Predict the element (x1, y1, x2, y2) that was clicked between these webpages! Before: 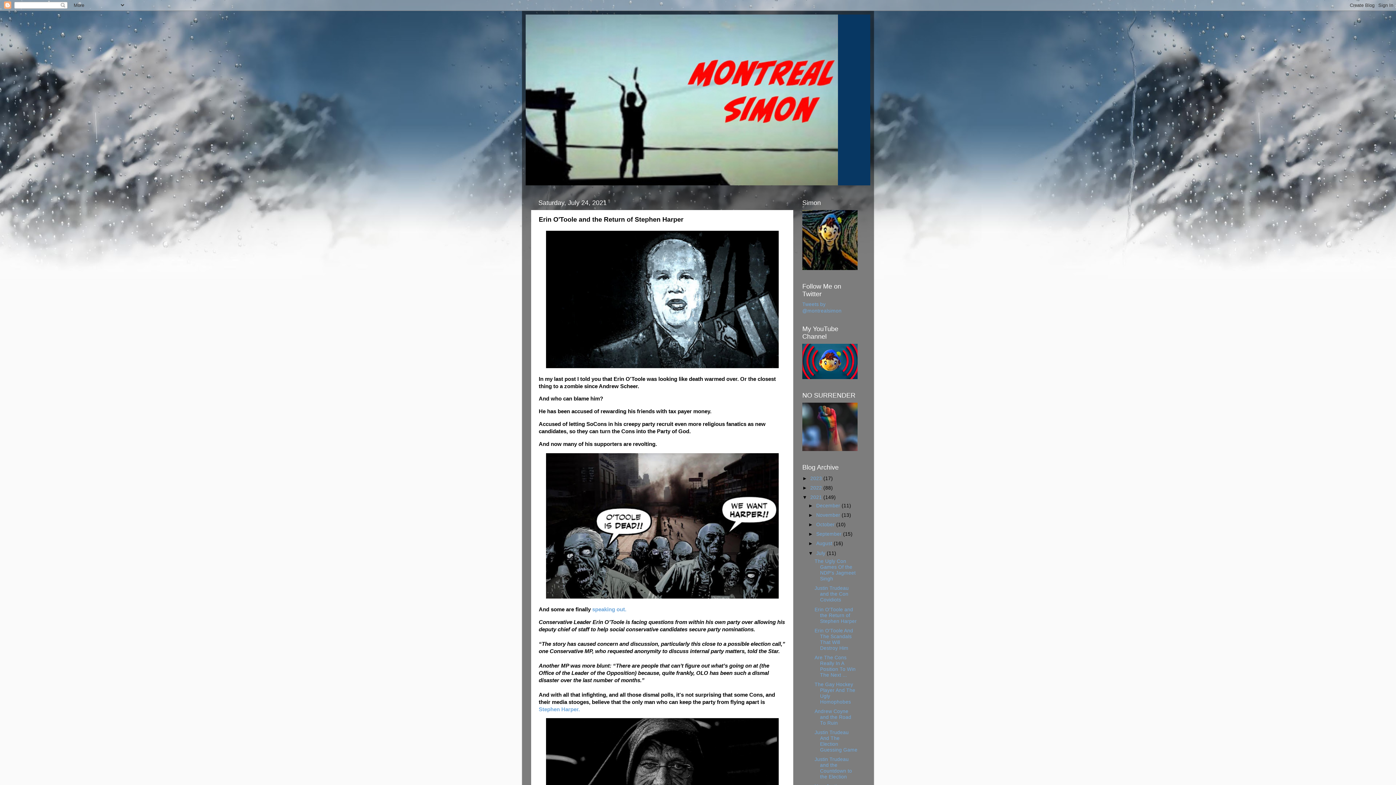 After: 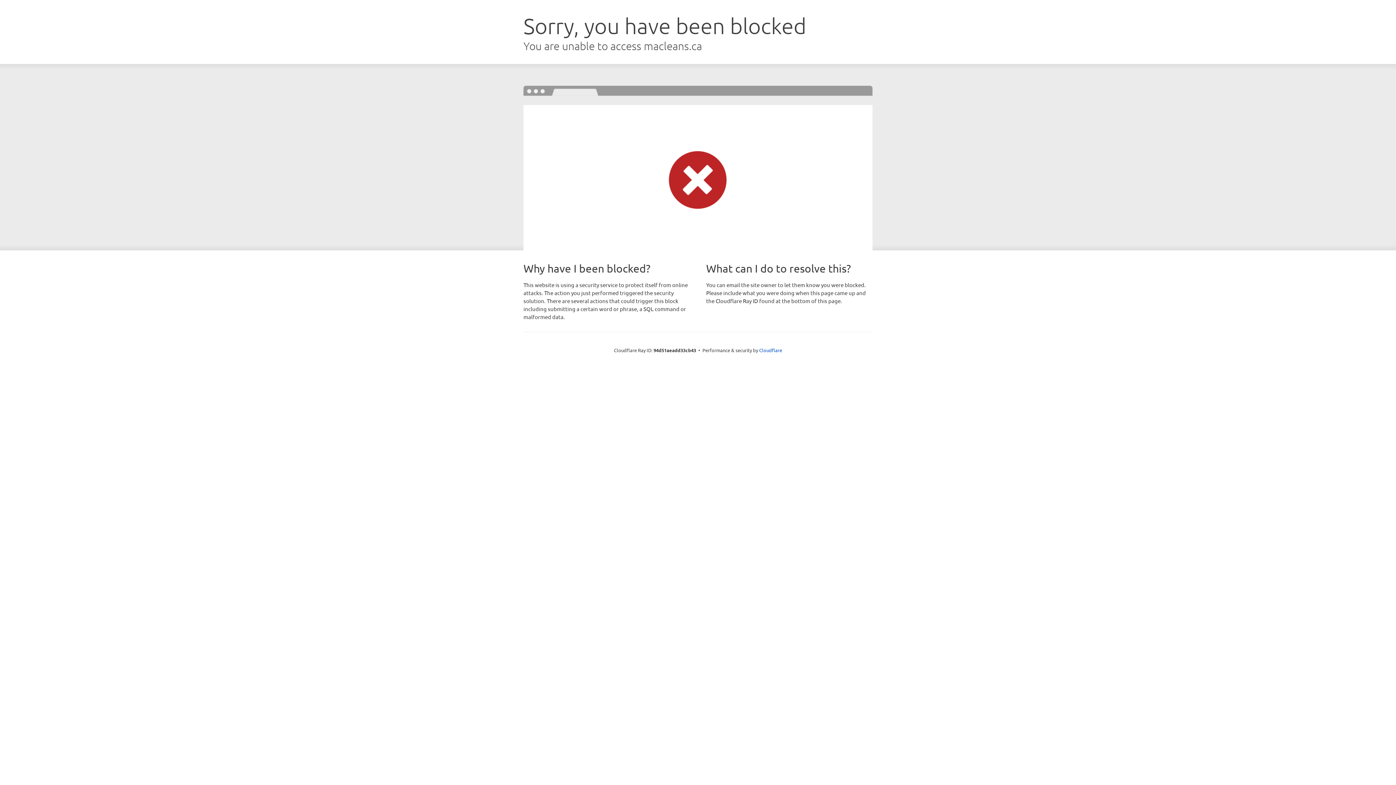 Action: bbox: (538, 706, 580, 712) label: Stephen Harper.